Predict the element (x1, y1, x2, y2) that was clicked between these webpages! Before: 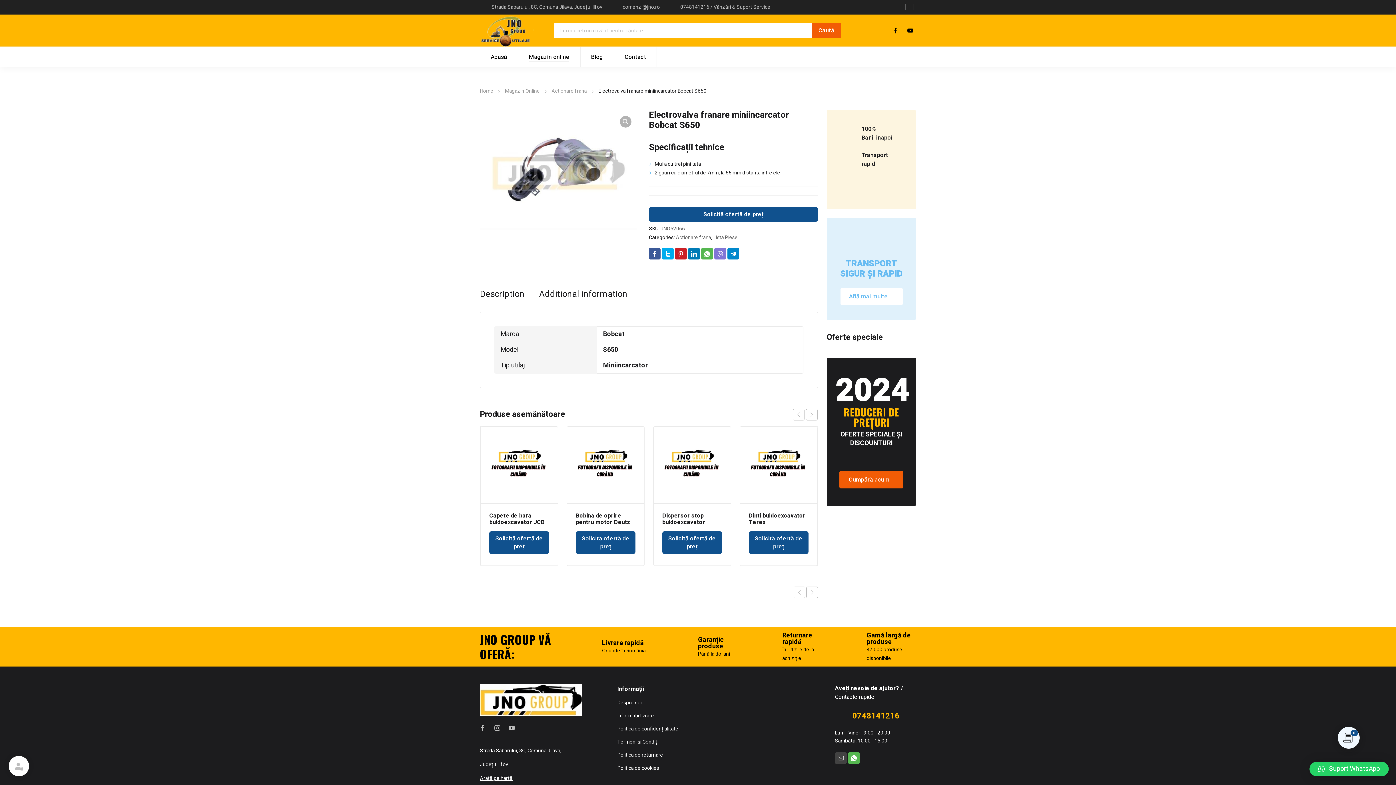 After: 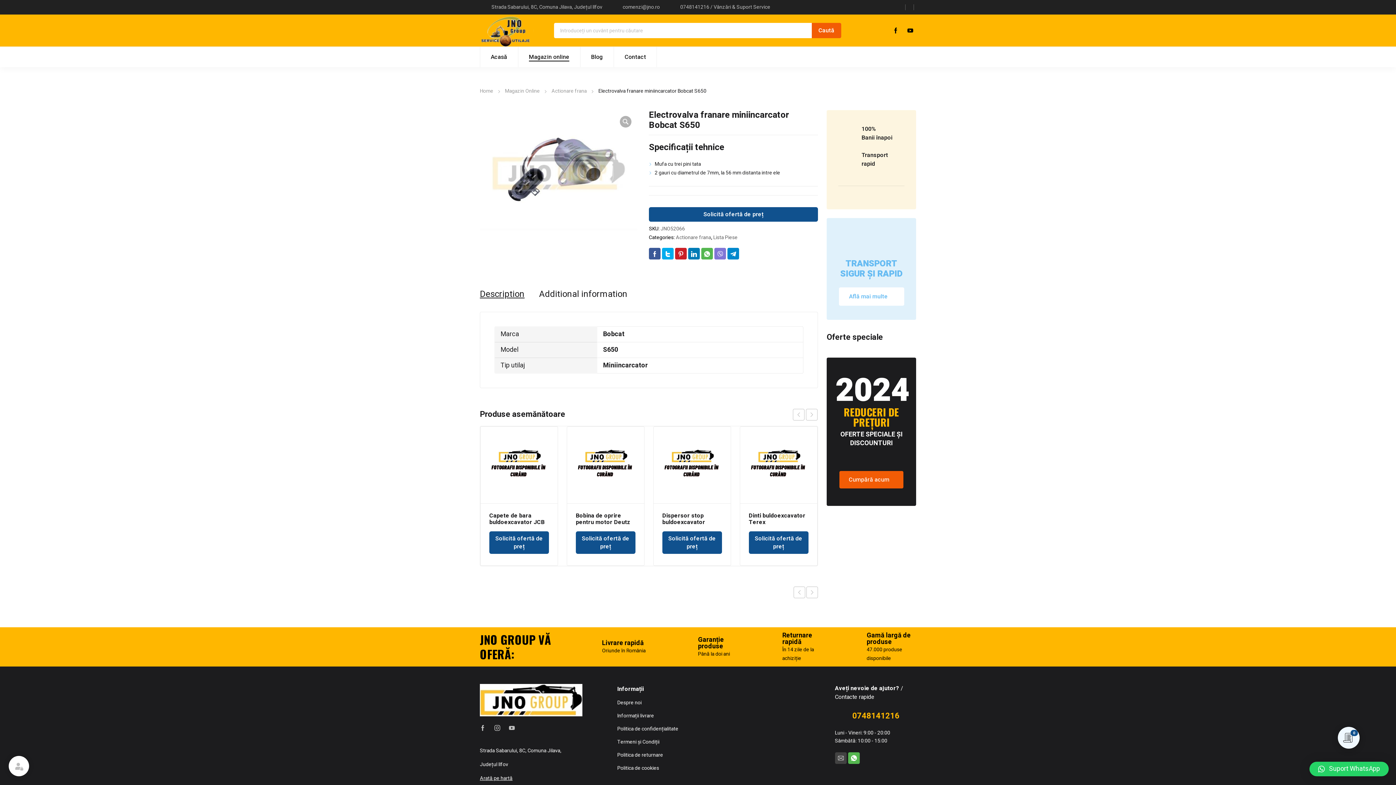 Action: bbox: (840, 288, 902, 305) label: Află mai multe